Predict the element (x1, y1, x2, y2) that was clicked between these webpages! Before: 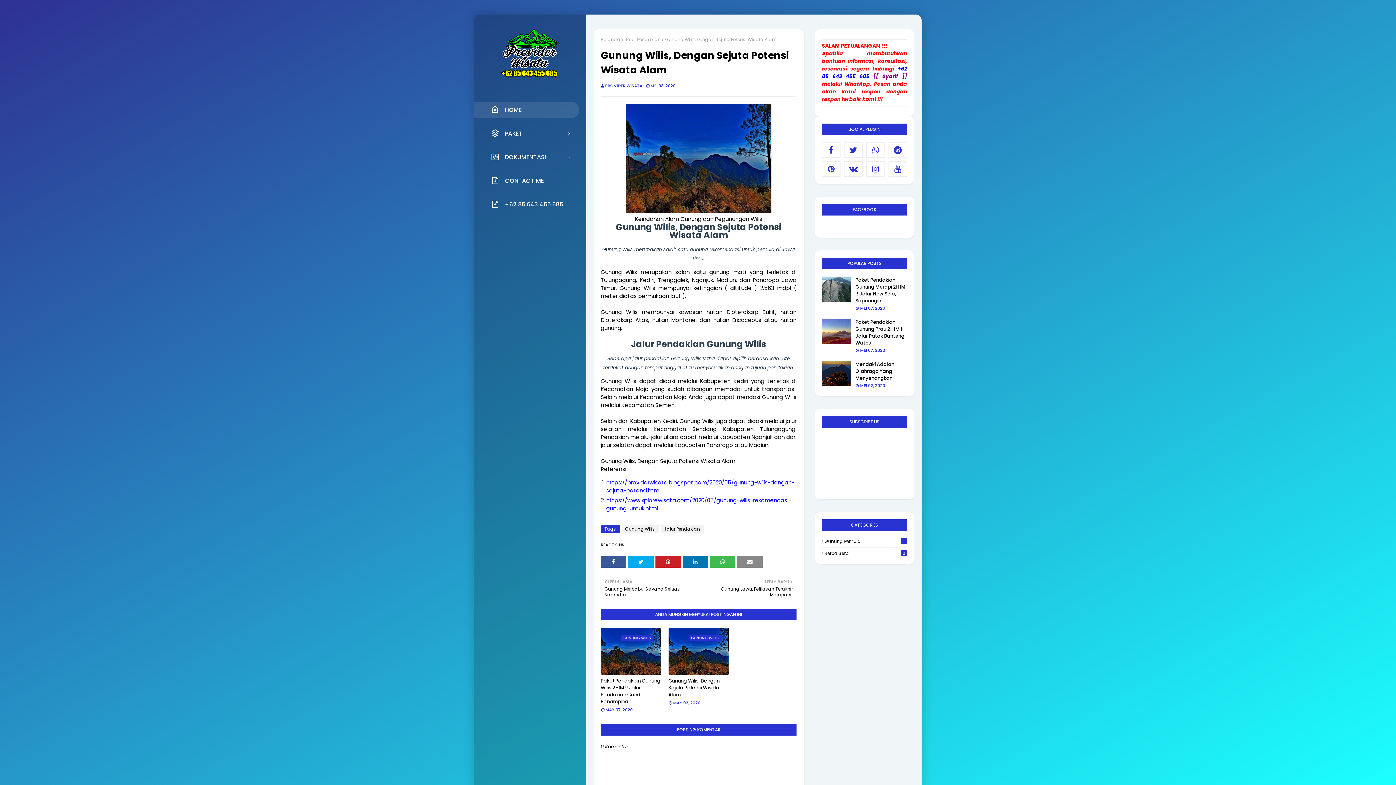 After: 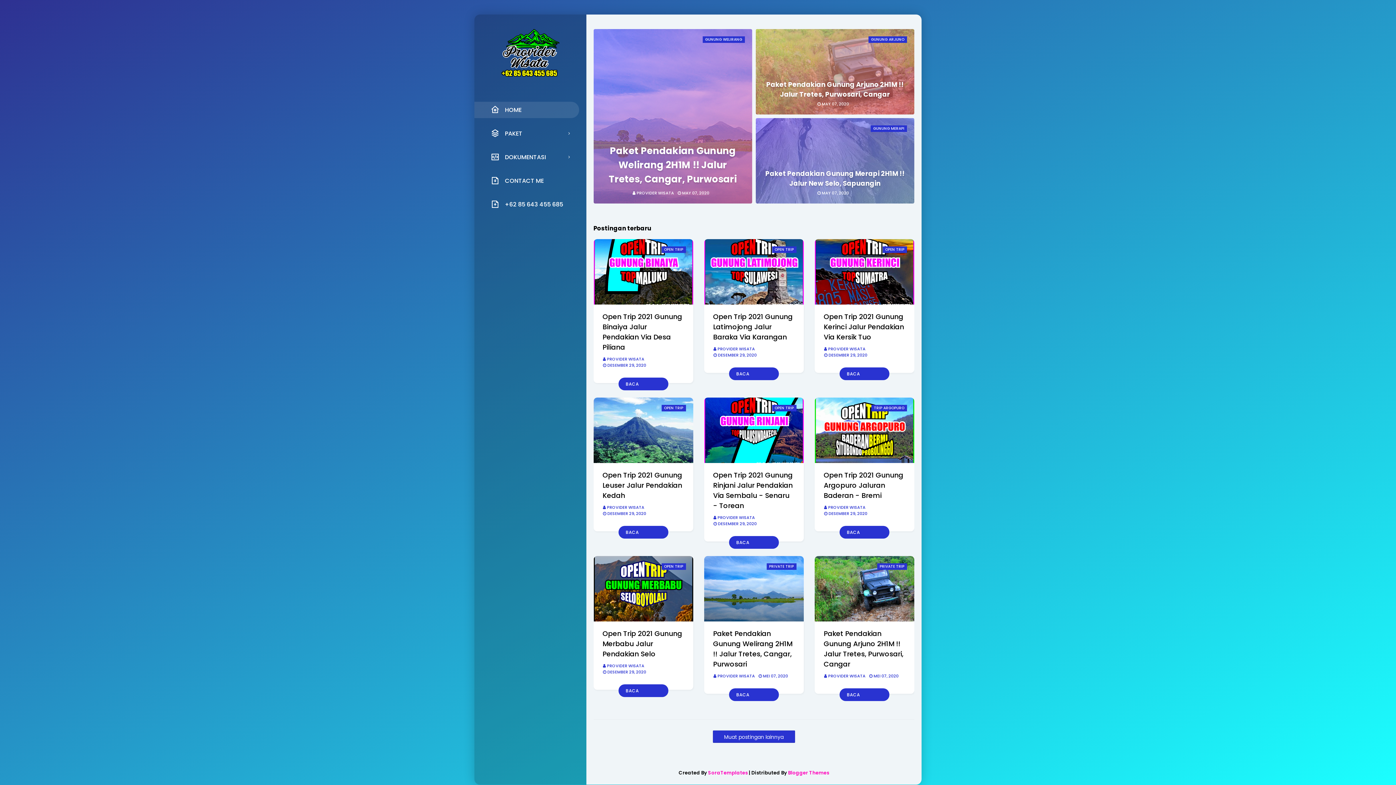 Action: bbox: (501, 29, 559, 78)